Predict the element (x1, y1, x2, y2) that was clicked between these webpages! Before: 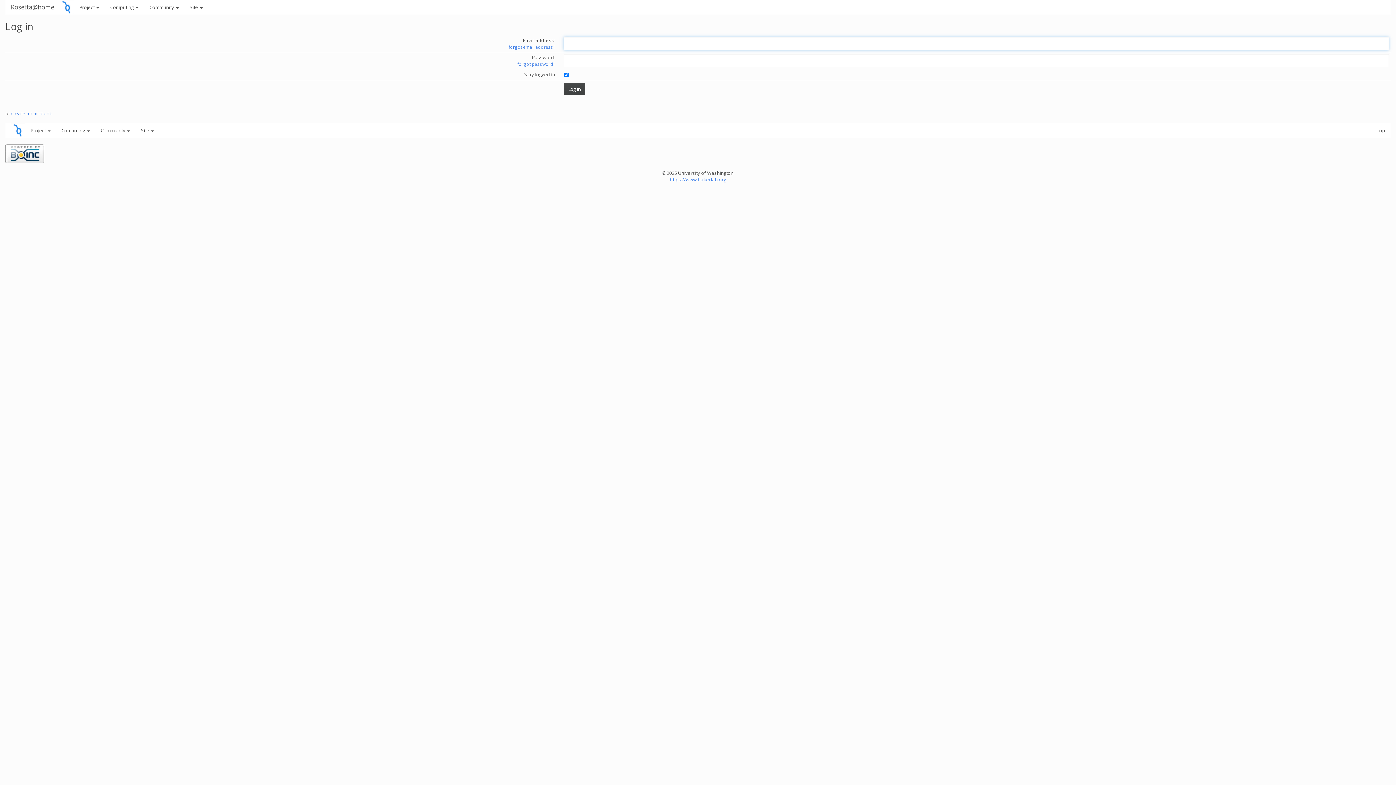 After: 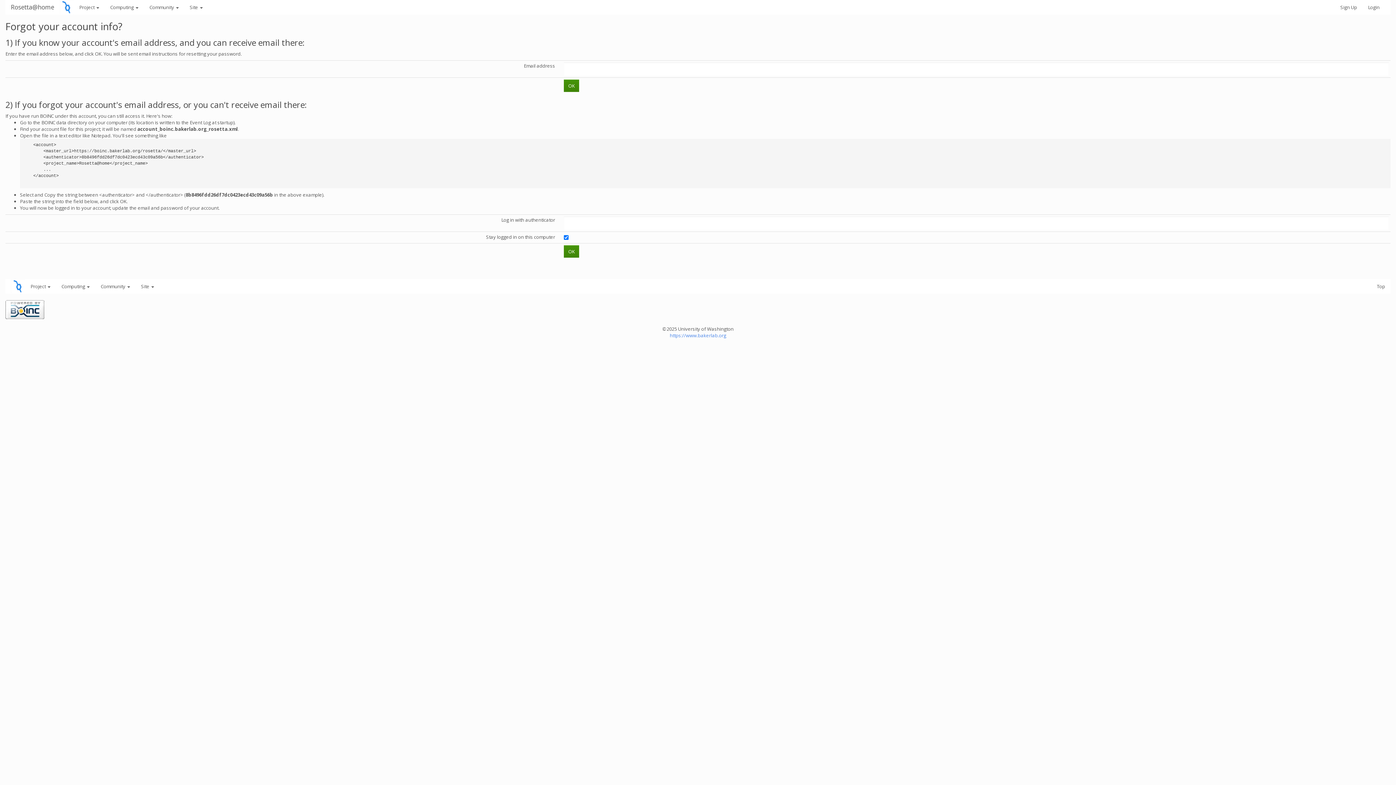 Action: bbox: (508, 44, 555, 50) label: forgot email address?